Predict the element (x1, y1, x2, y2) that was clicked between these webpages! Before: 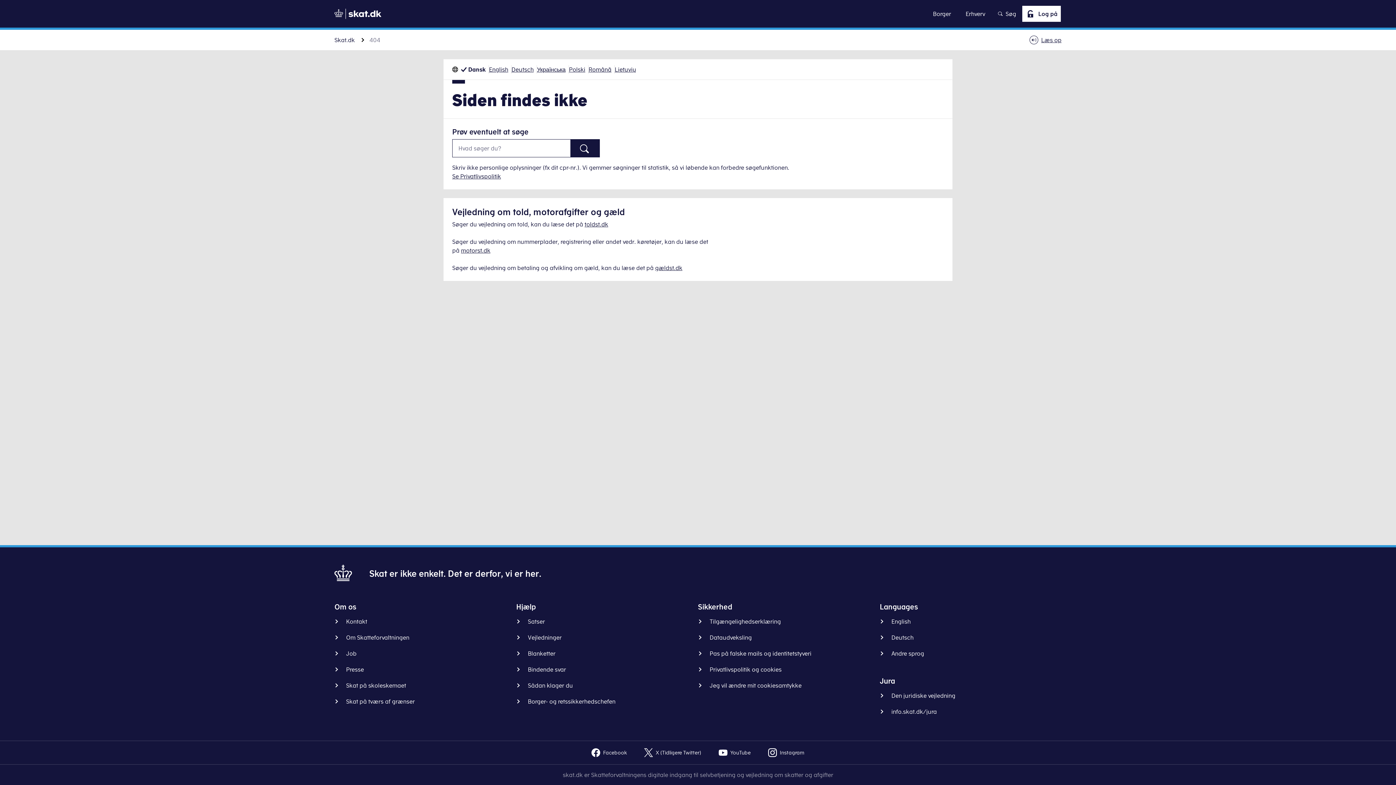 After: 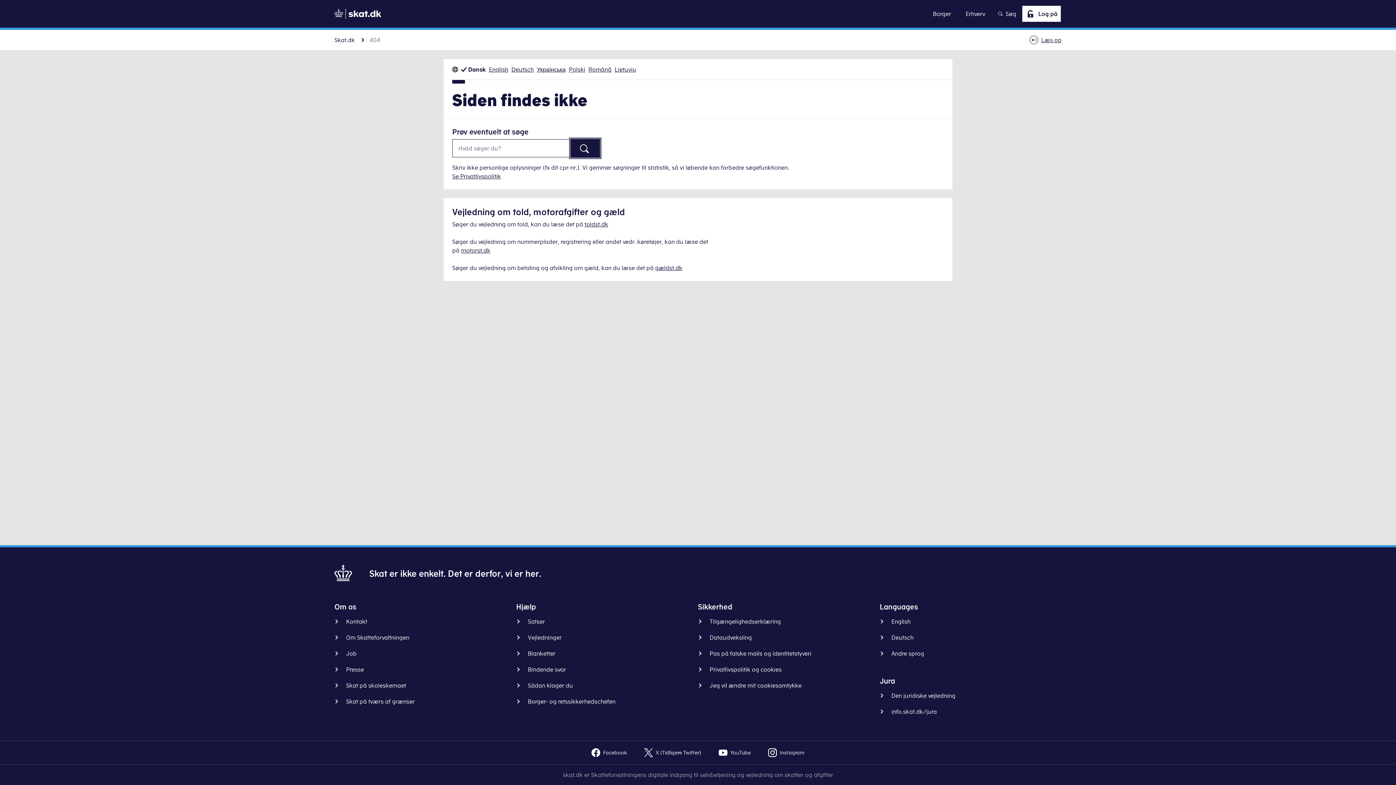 Action: bbox: (570, 139, 599, 157) label: Søg